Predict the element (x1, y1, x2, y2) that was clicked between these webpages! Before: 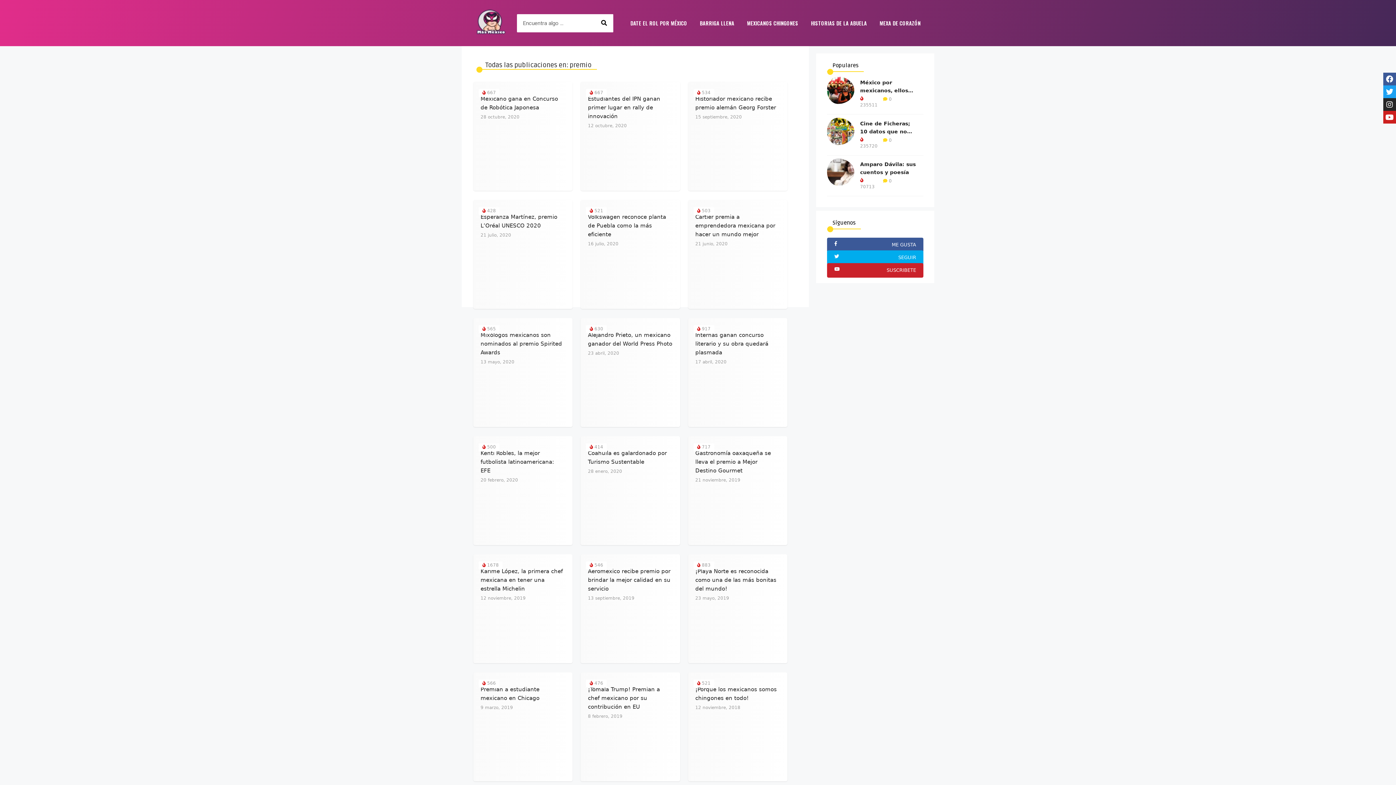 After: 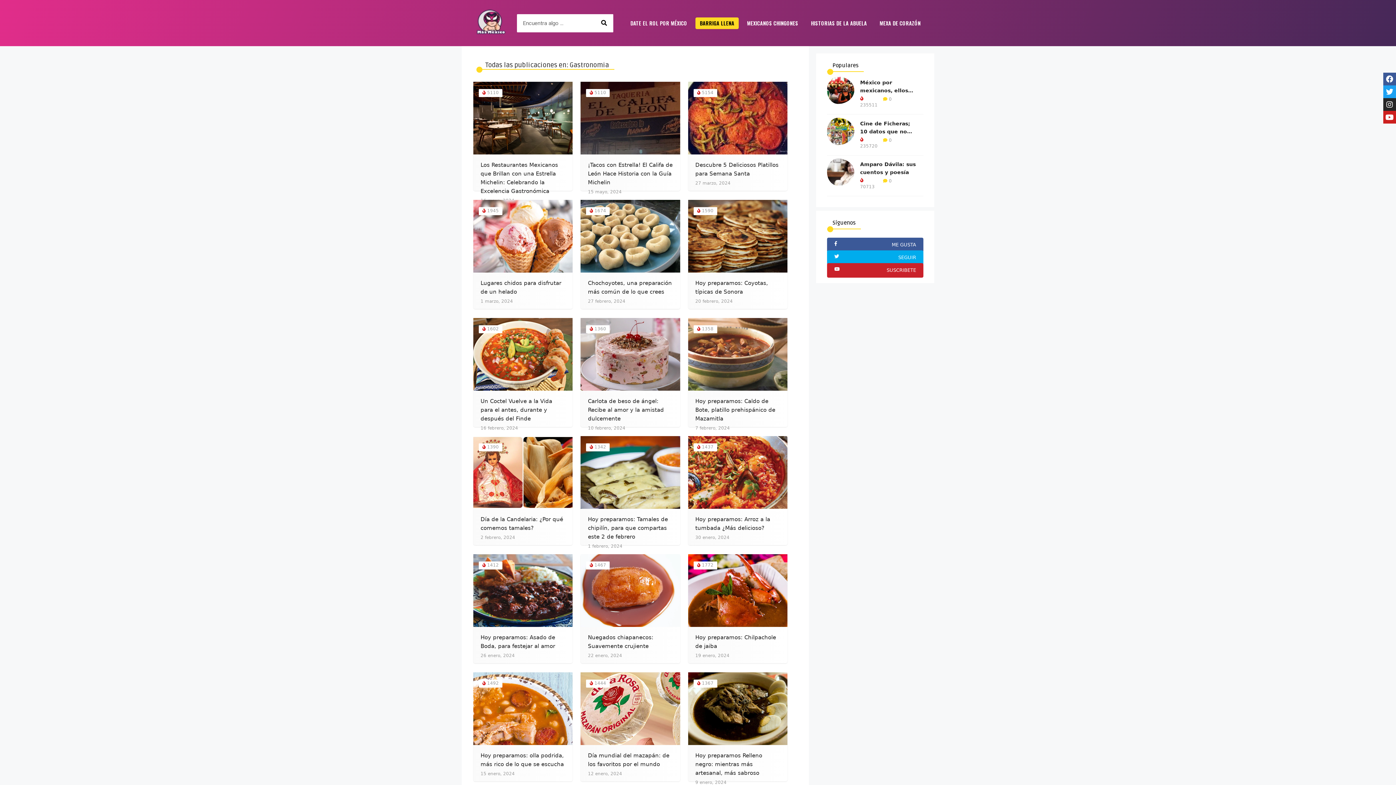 Action: bbox: (695, 17, 739, 28) label: BARRIGA LLENA